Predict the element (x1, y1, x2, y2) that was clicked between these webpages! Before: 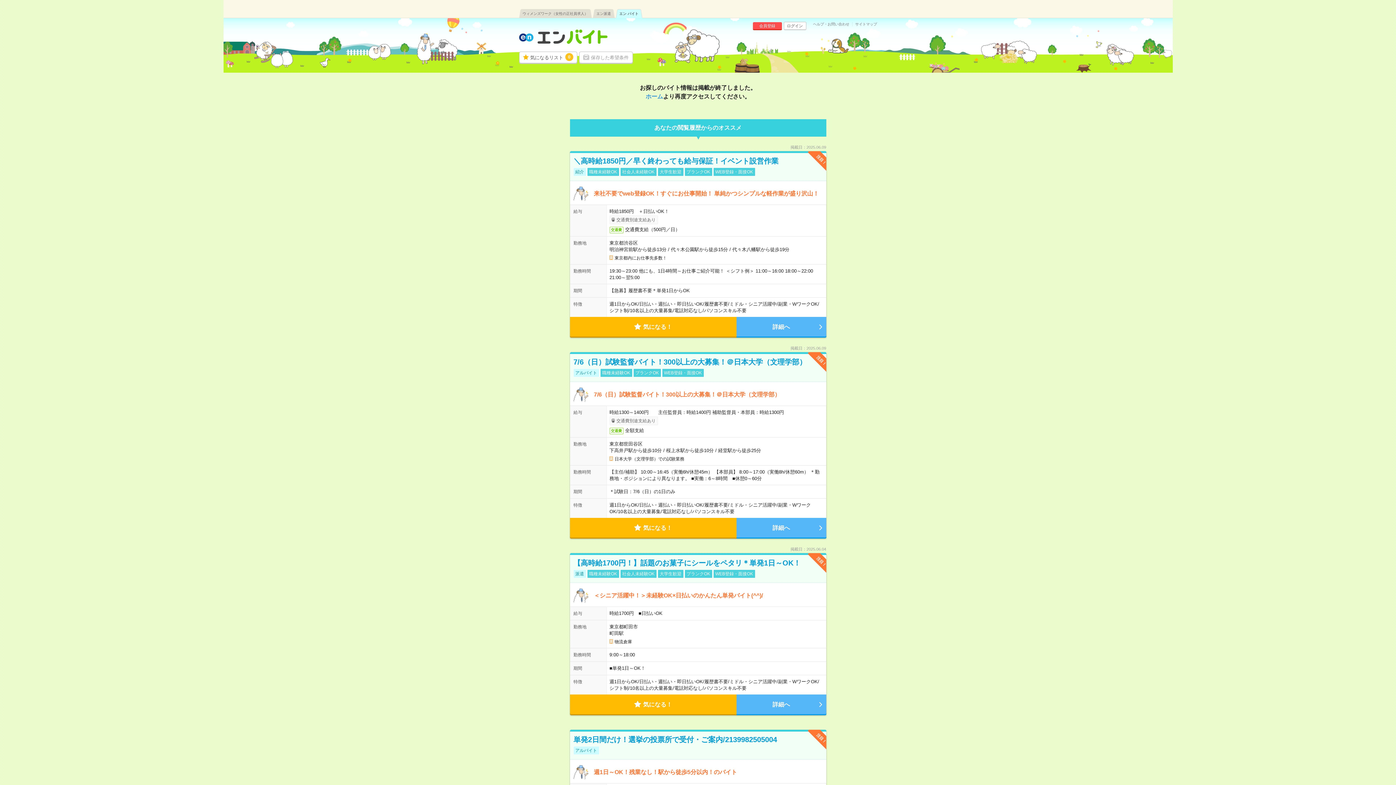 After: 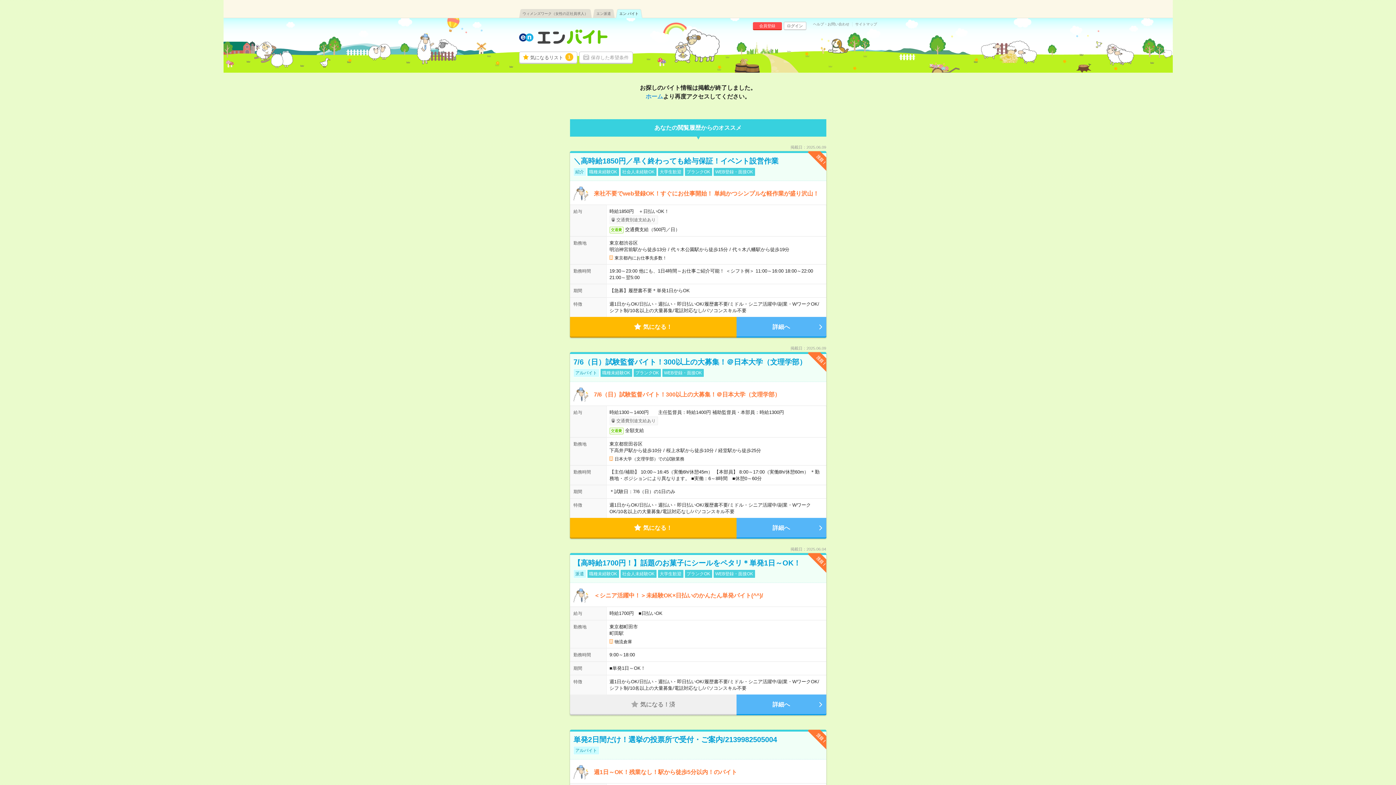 Action: label: 気になる！ bbox: (570, 694, 736, 714)